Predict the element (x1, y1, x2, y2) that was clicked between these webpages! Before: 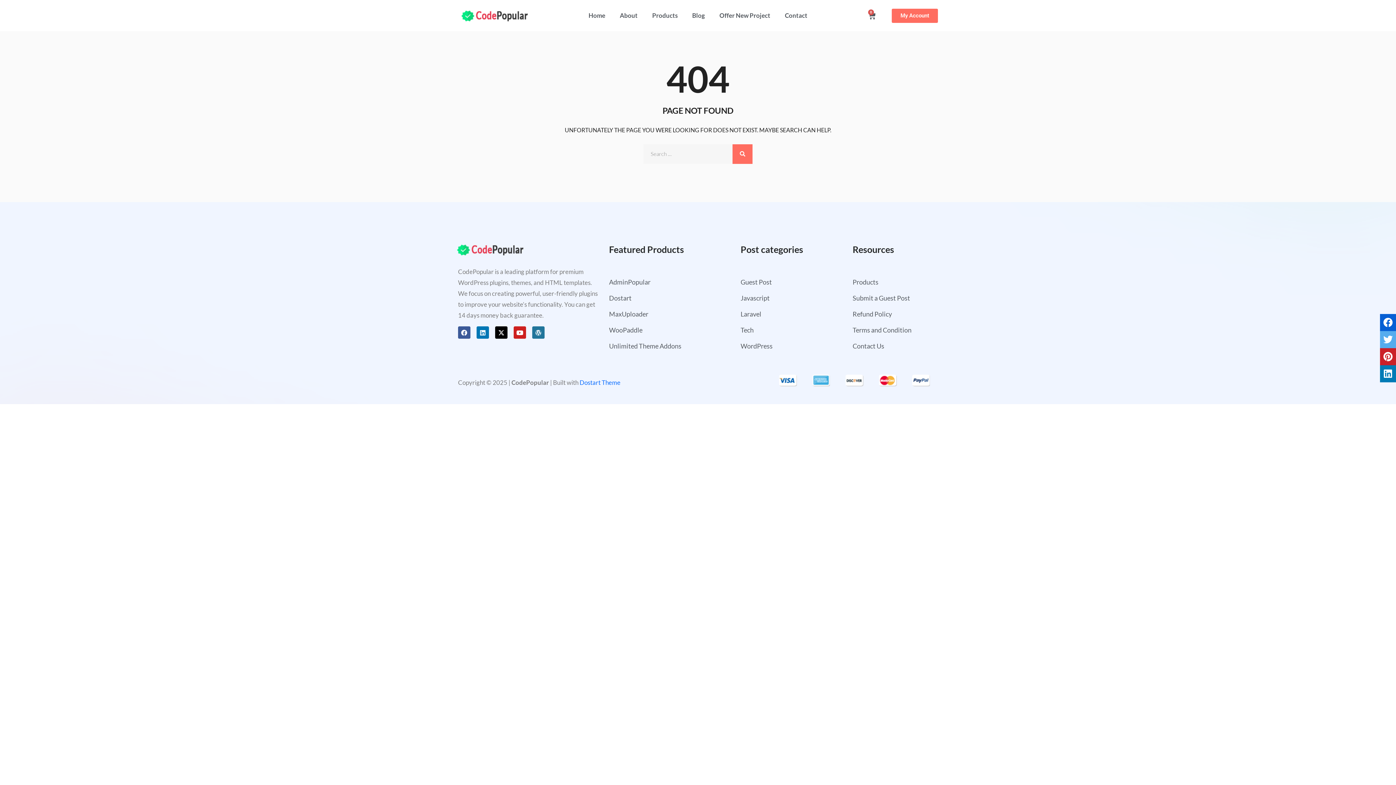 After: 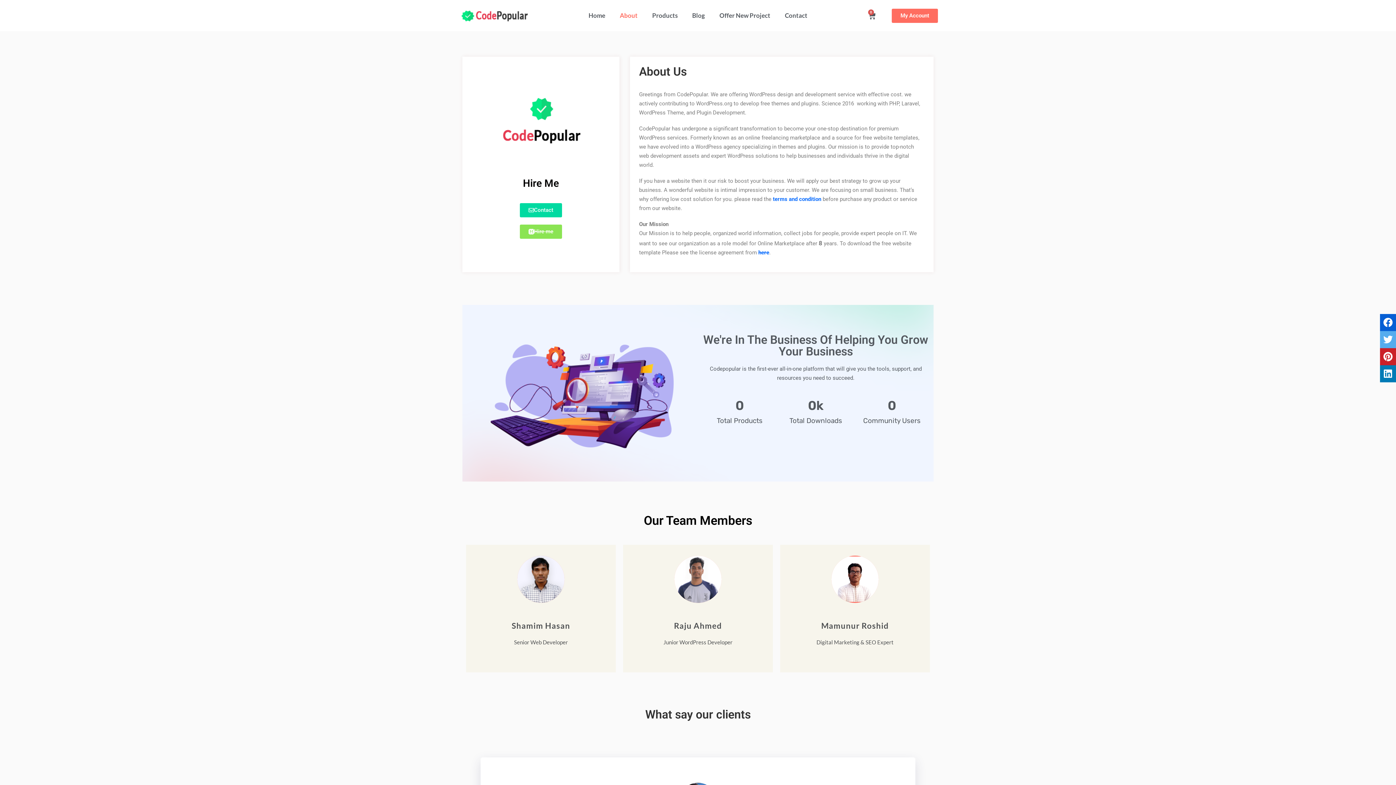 Action: label: About bbox: (612, 7, 645, 24)